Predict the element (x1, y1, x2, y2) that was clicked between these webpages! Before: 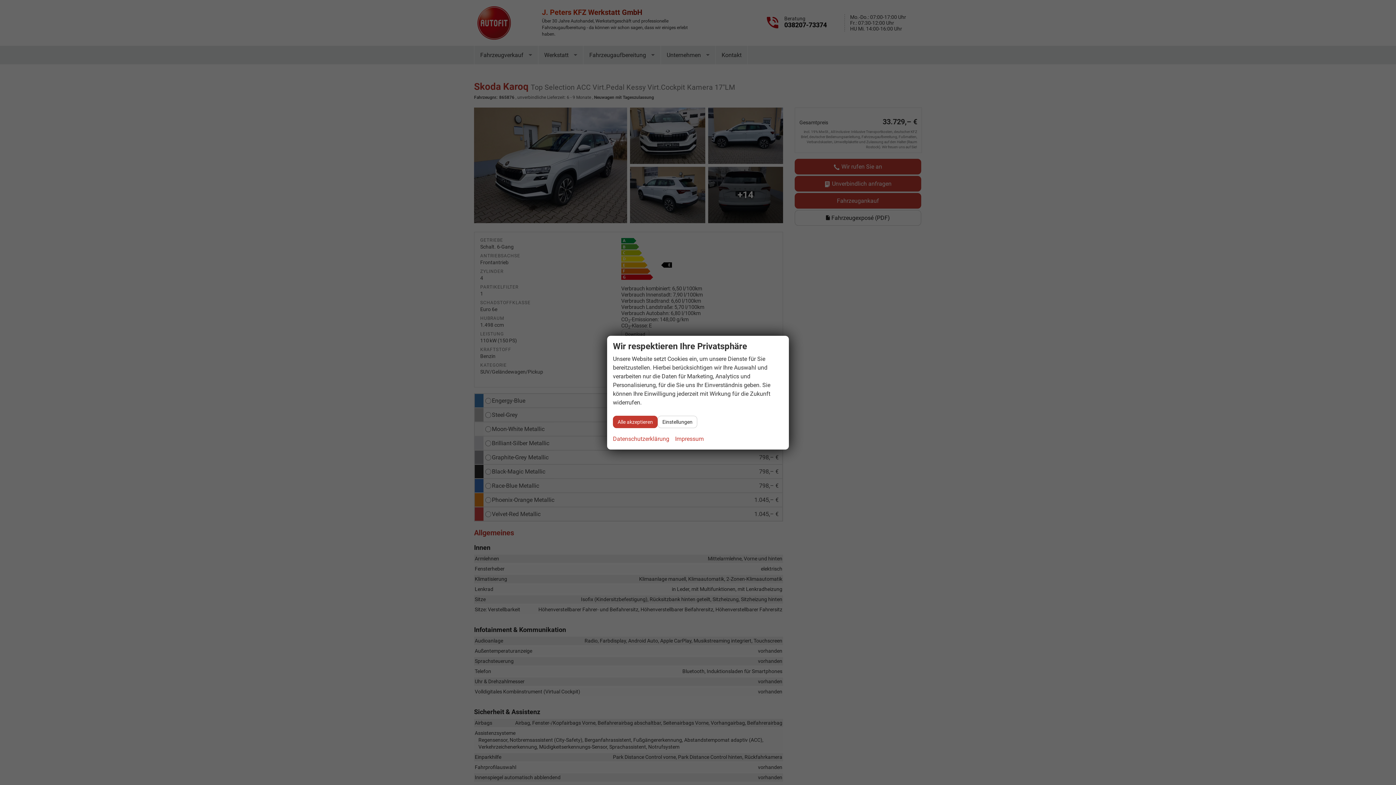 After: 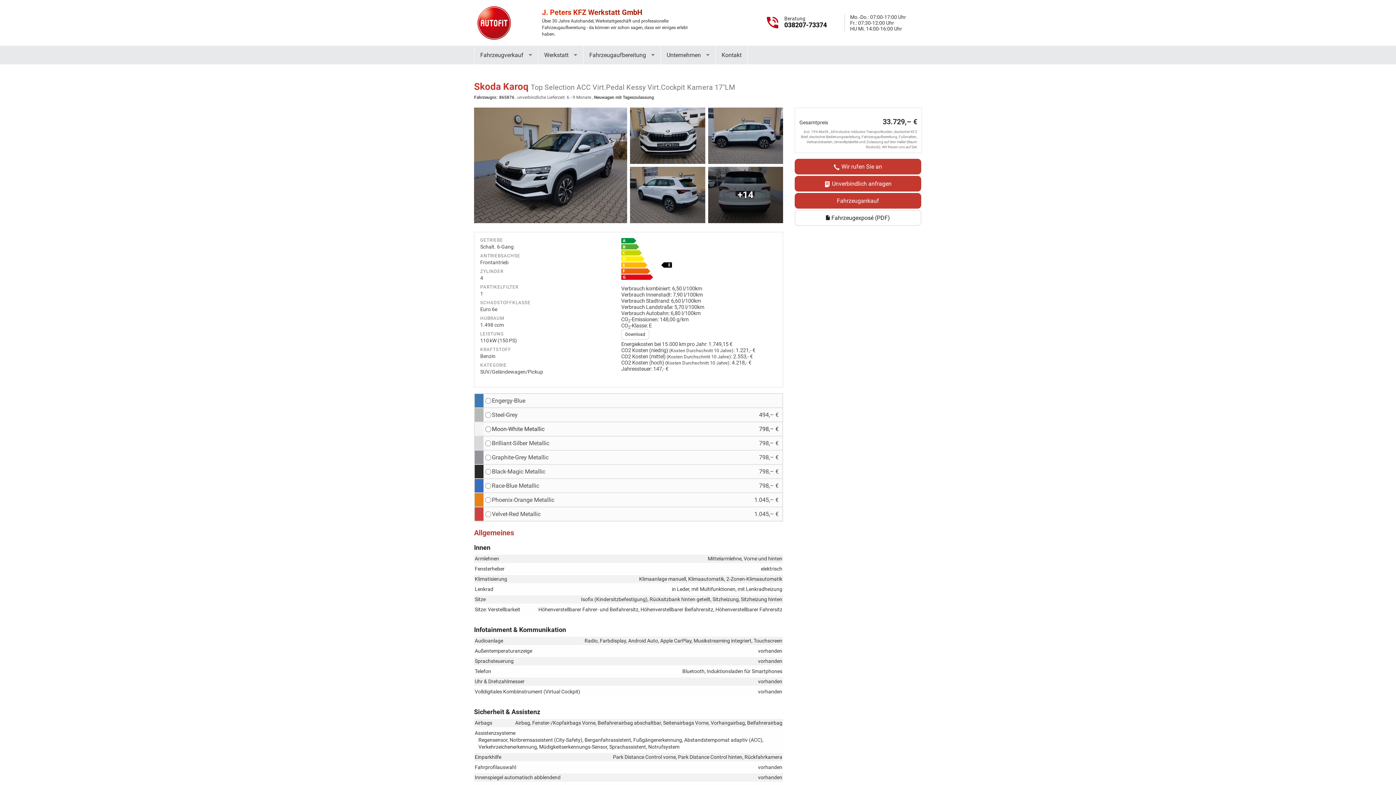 Action: label: Alle akzeptieren bbox: (613, 415, 657, 428)